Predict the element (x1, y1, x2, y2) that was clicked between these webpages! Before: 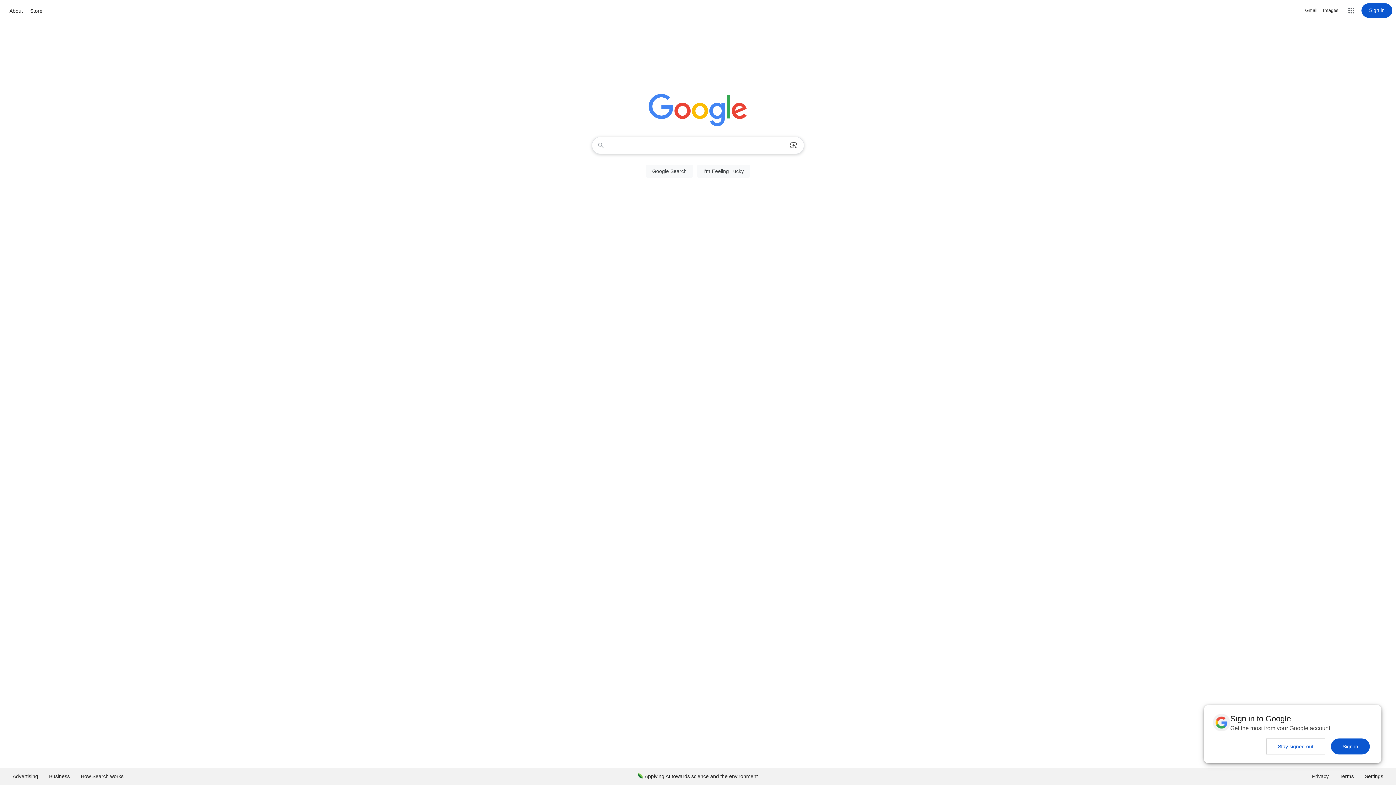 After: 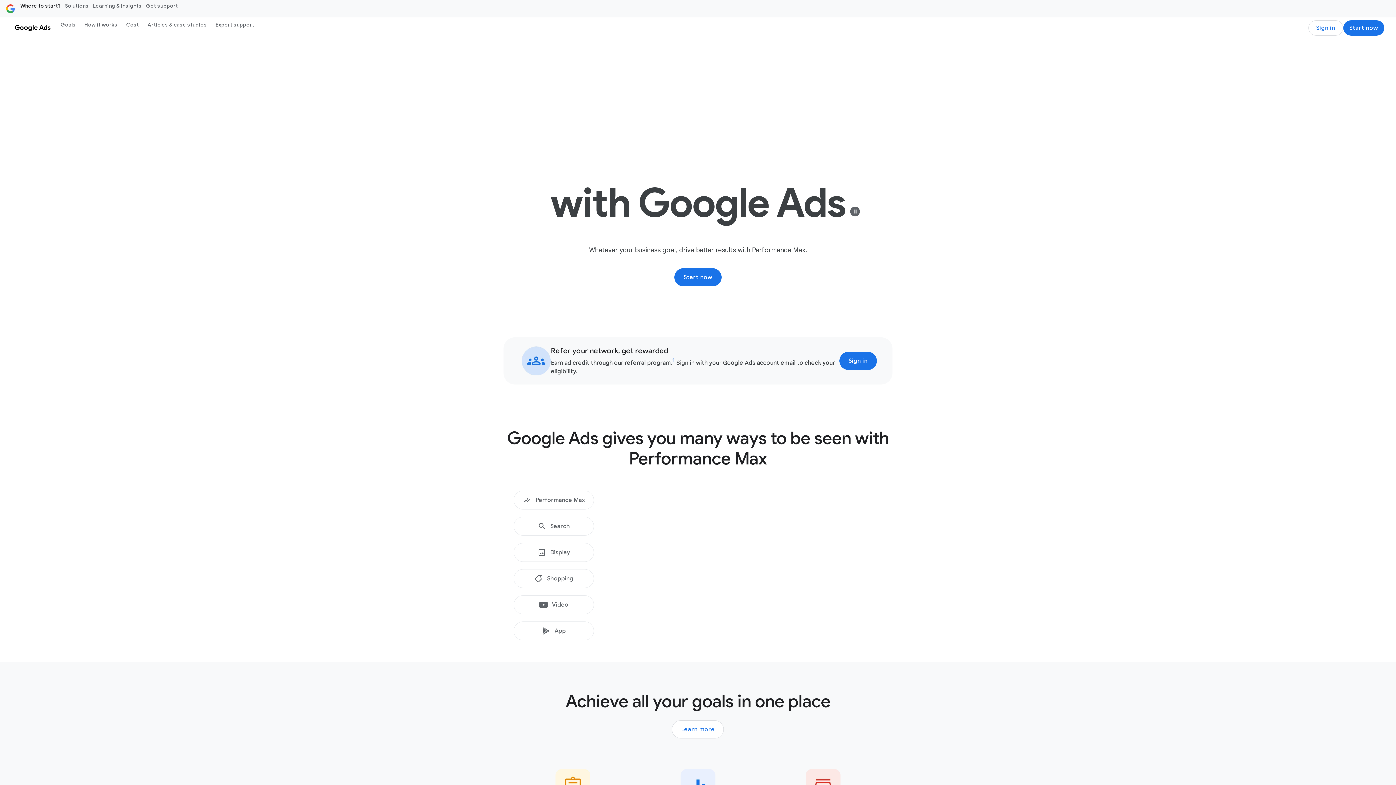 Action: label: Advertising bbox: (7, 768, 43, 785)